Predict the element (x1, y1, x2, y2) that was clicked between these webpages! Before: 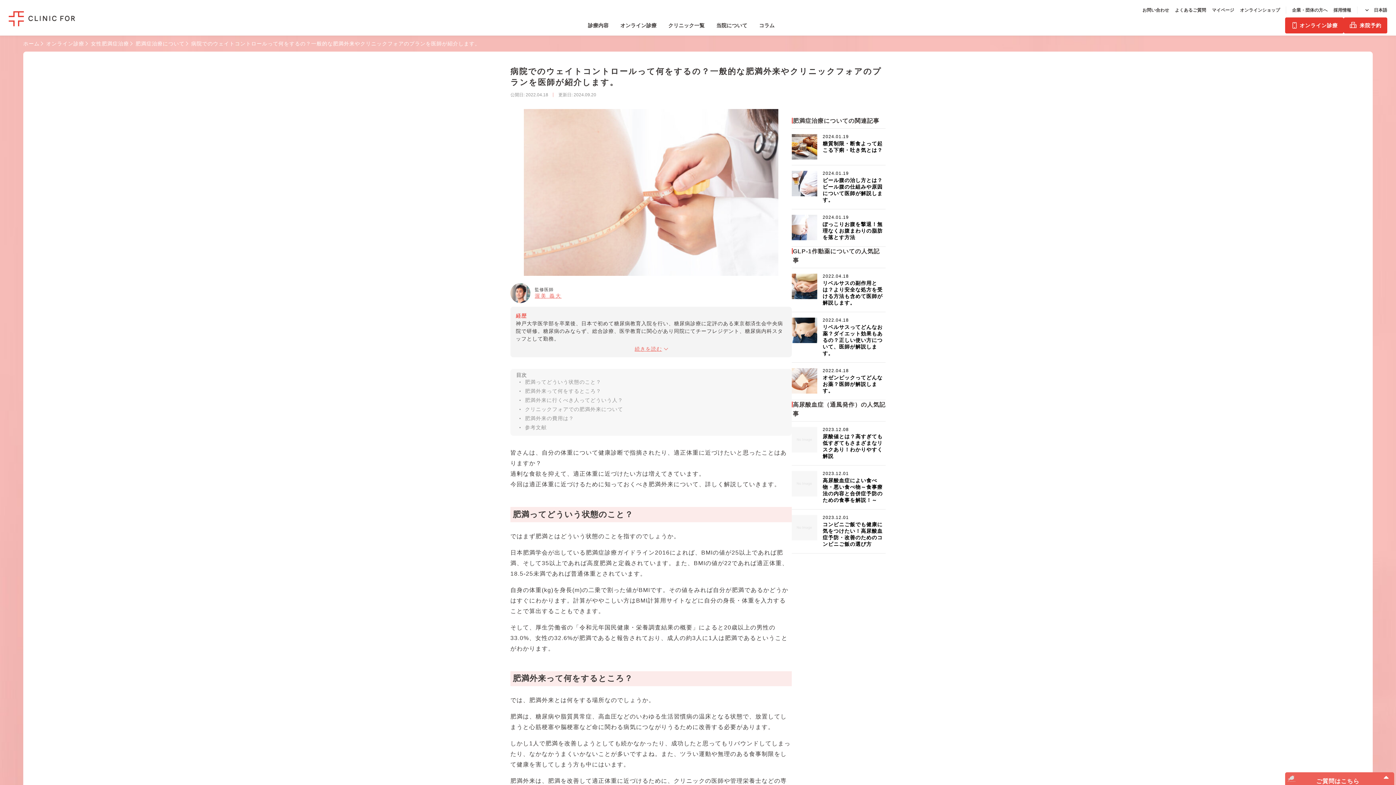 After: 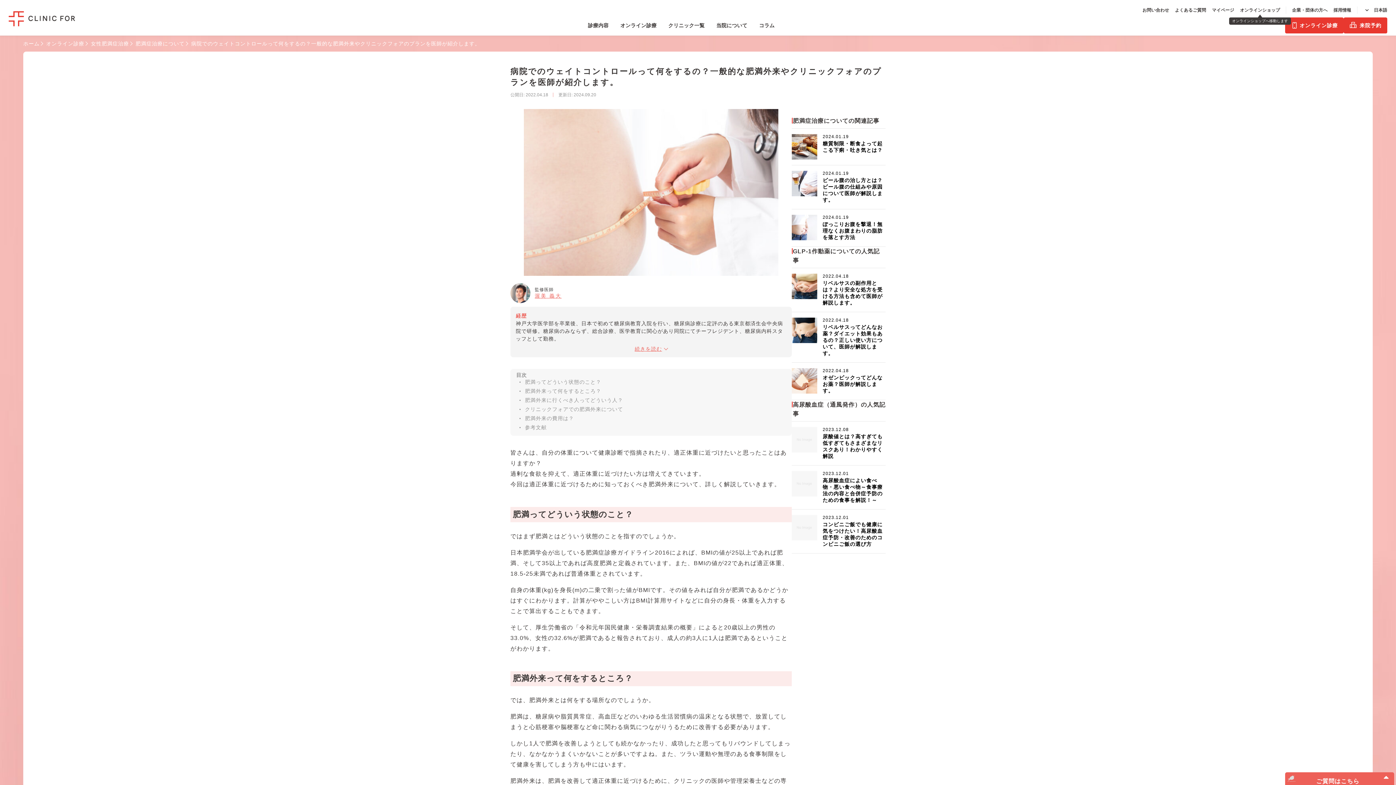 Action: label: オンラインショップ bbox: (1240, 6, 1280, 14)